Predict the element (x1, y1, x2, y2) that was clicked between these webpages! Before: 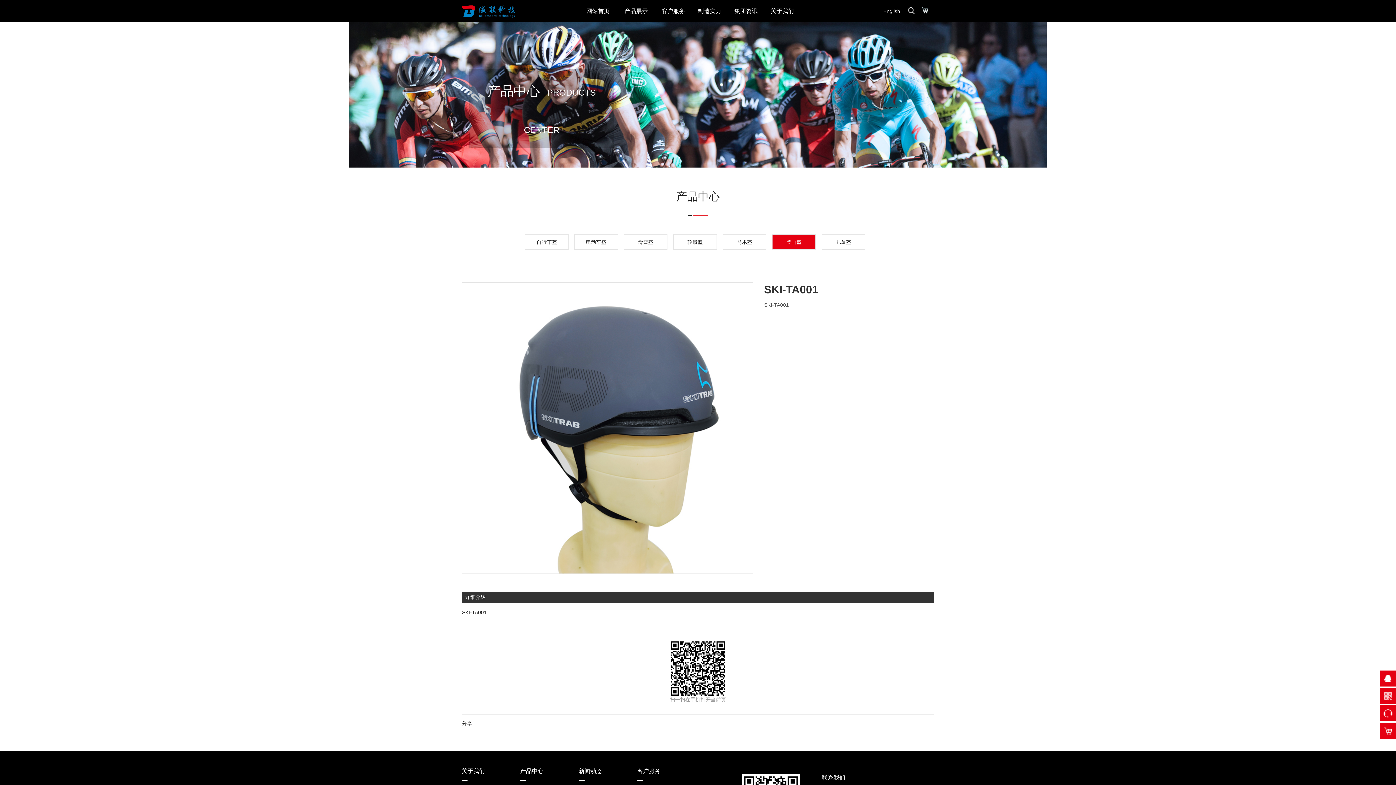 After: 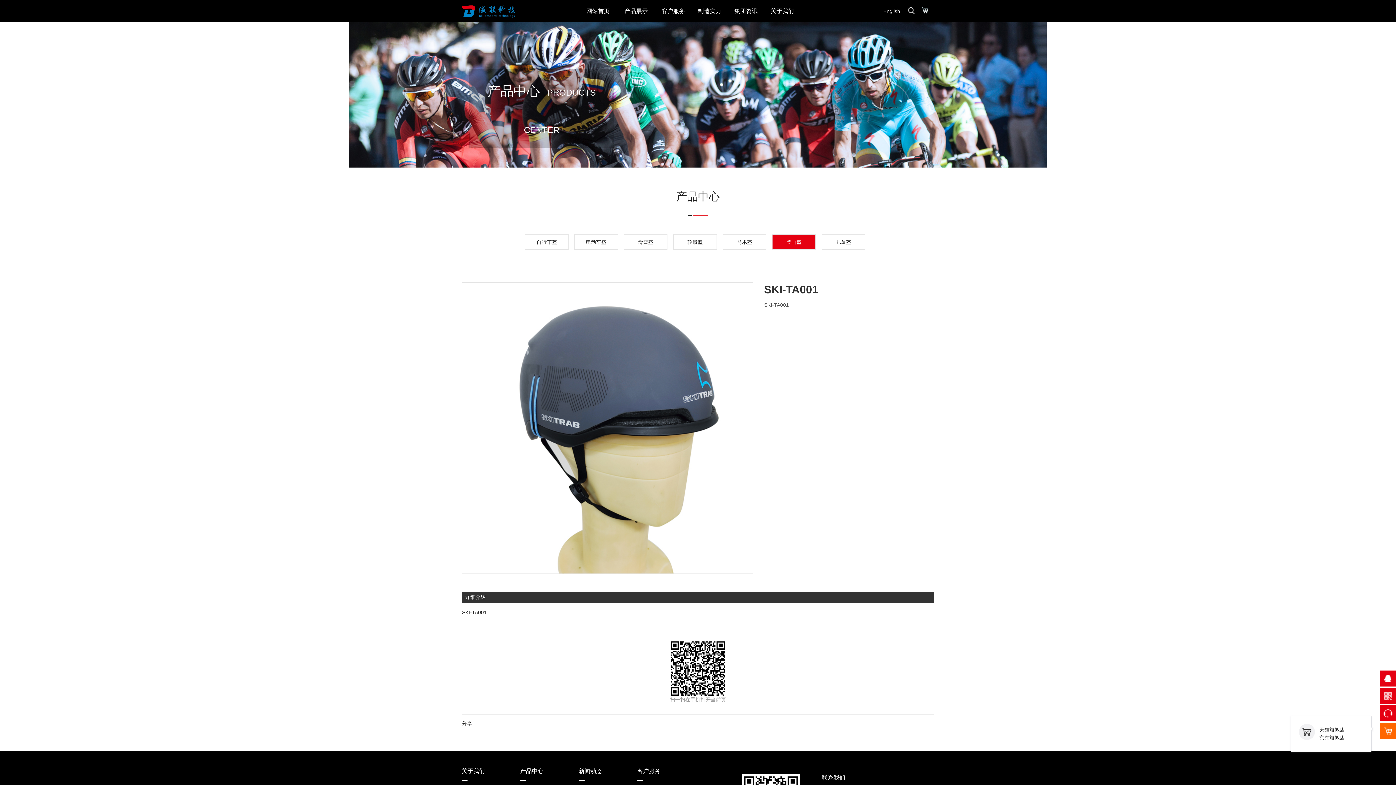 Action: bbox: (1380, 723, 1396, 739)